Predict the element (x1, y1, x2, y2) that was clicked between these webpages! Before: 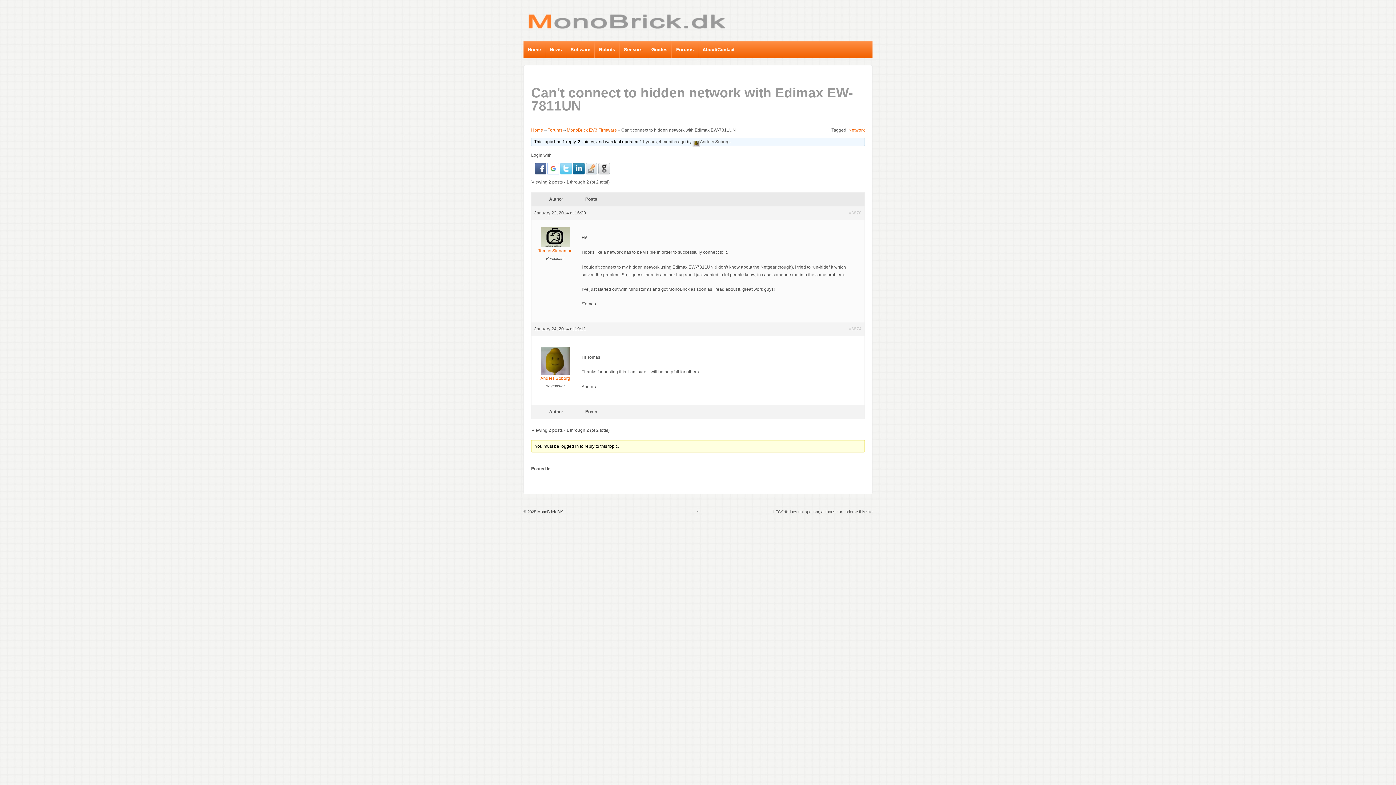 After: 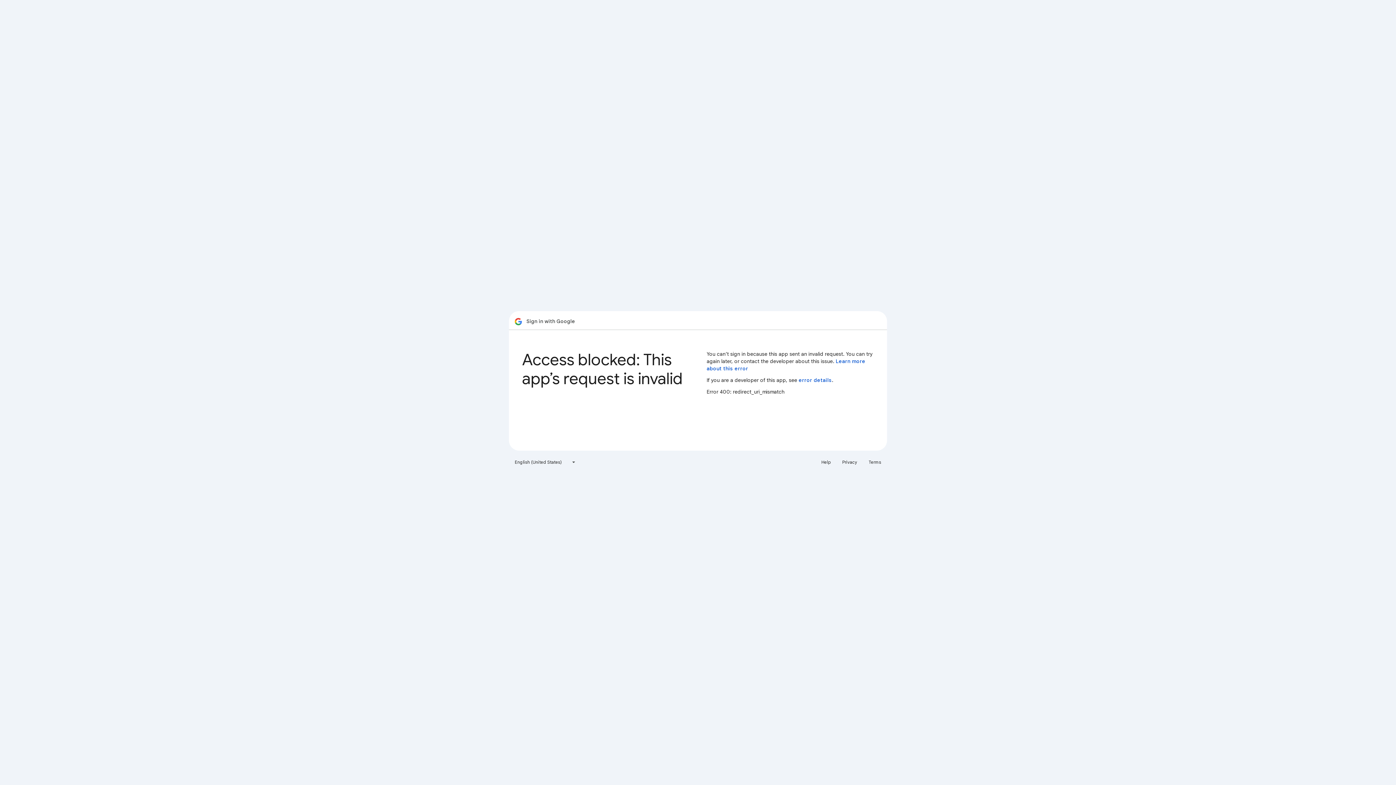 Action: label:   bbox: (547, 165, 560, 170)